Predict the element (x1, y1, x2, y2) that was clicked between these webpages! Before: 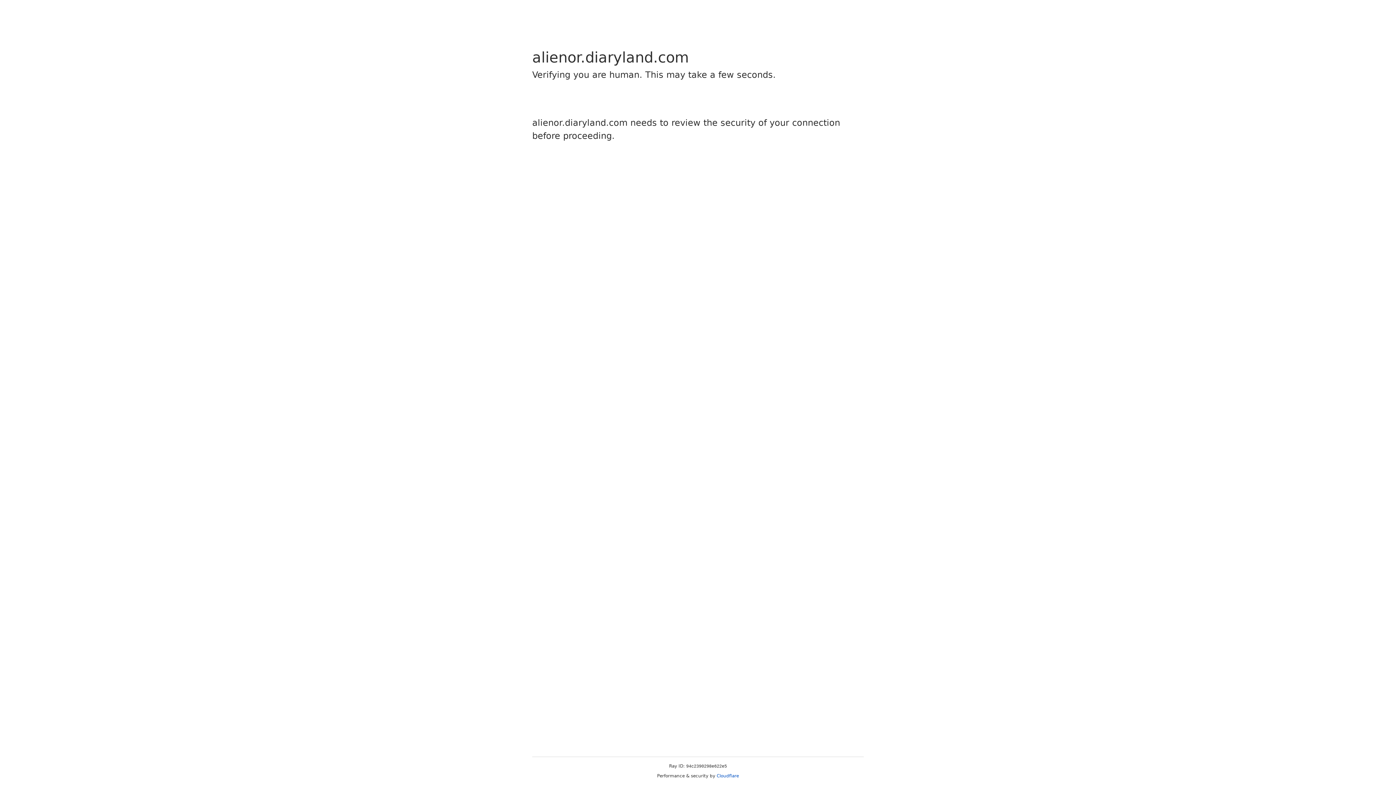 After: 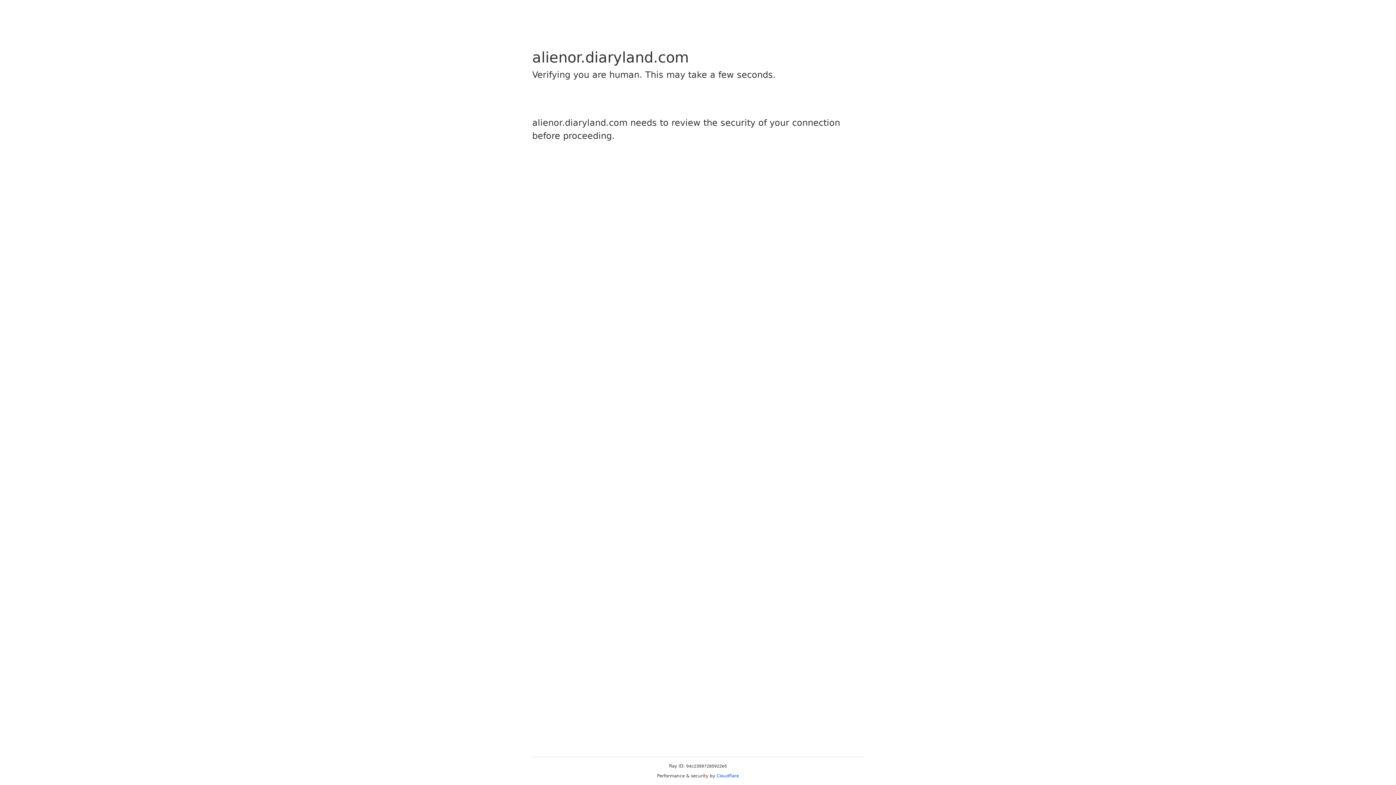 Action: bbox: (716, 773, 739, 778) label: Cloudflare